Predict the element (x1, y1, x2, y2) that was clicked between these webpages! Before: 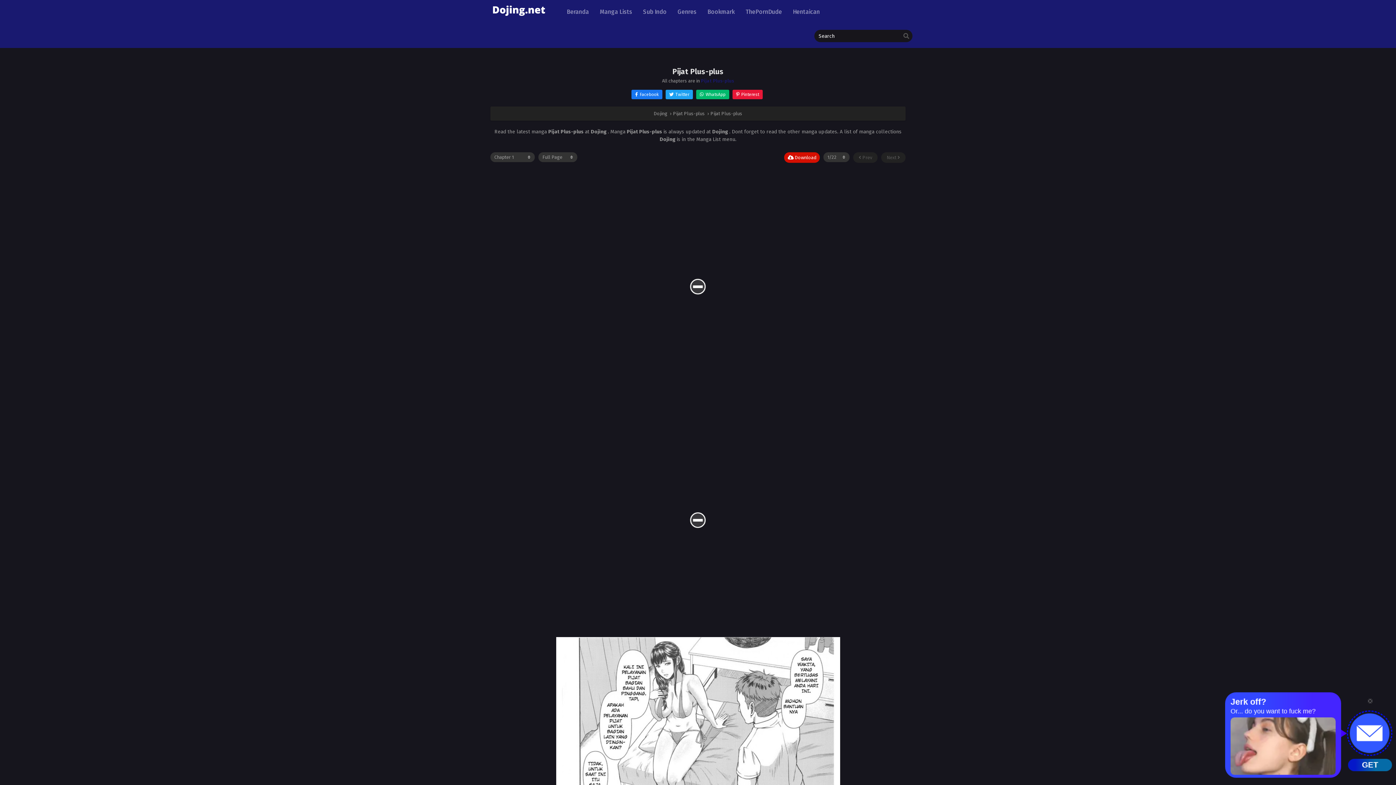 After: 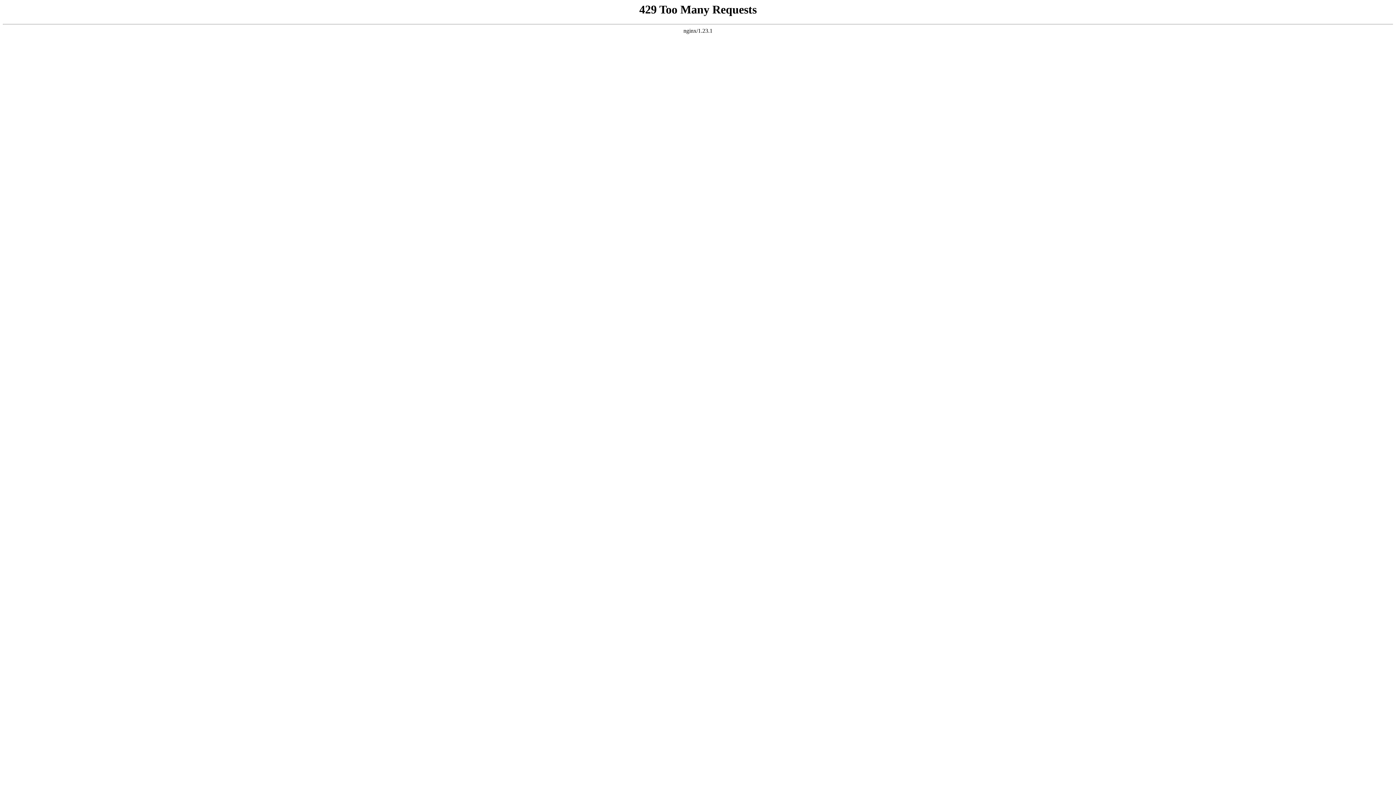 Action: bbox: (704, 0, 738, 24) label: Bookmark